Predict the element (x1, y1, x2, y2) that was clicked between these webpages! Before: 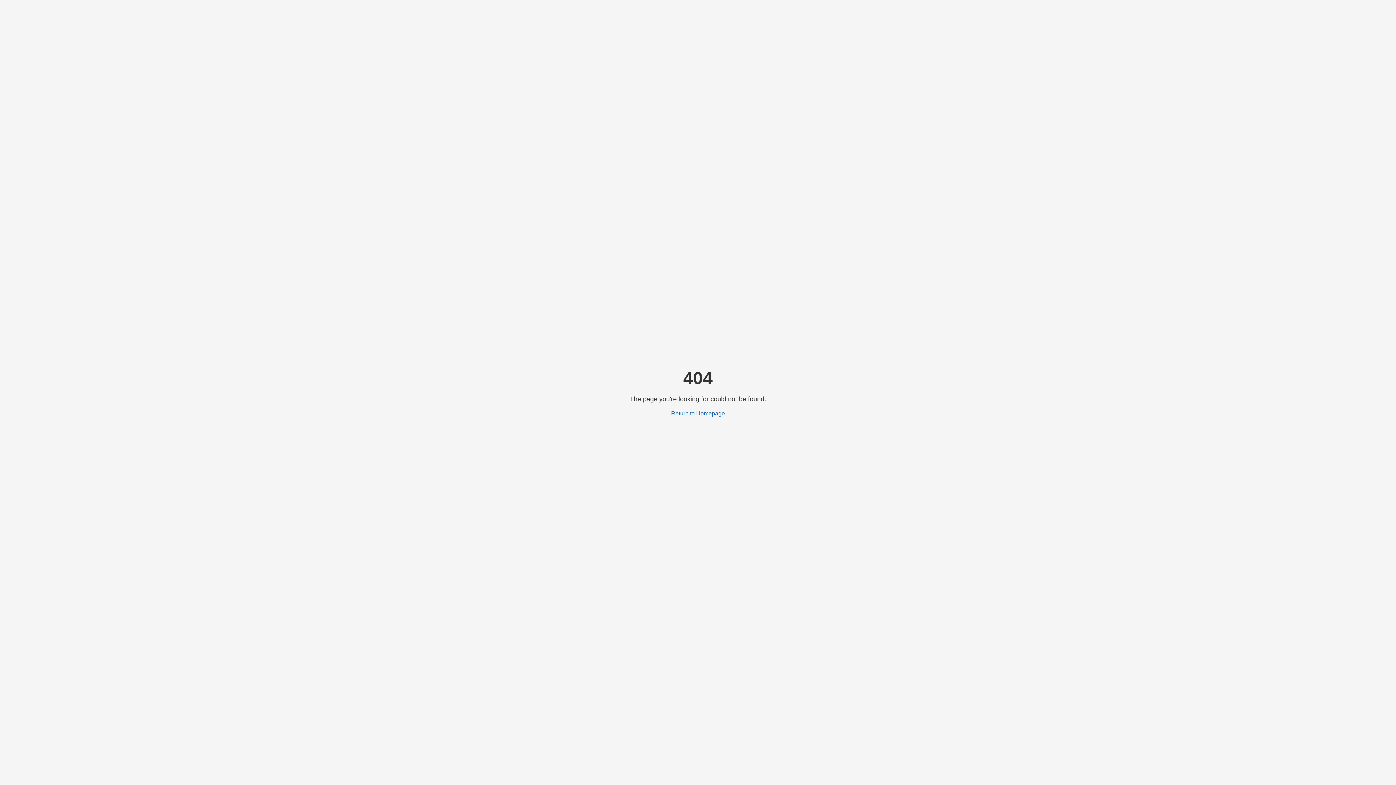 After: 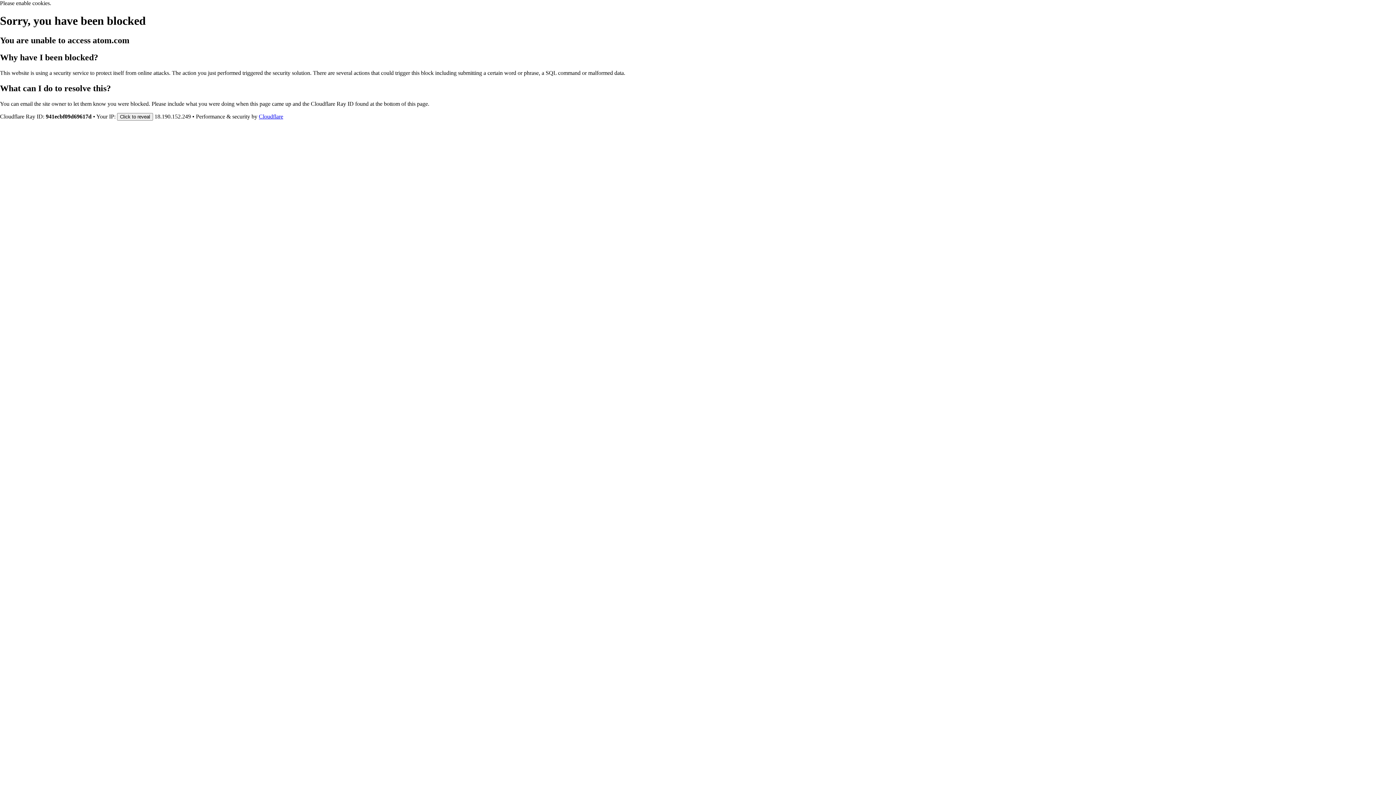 Action: label: Return to Homepage bbox: (671, 410, 725, 416)